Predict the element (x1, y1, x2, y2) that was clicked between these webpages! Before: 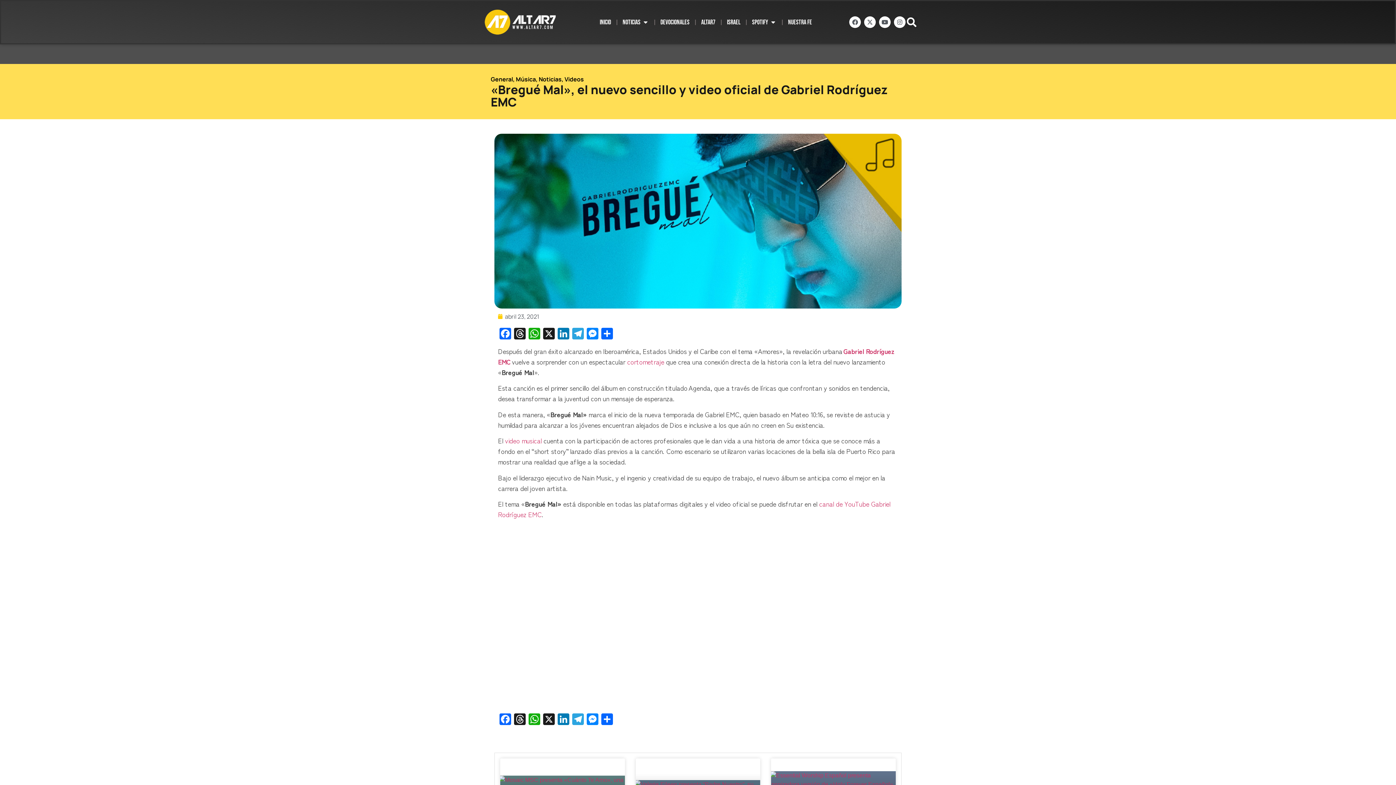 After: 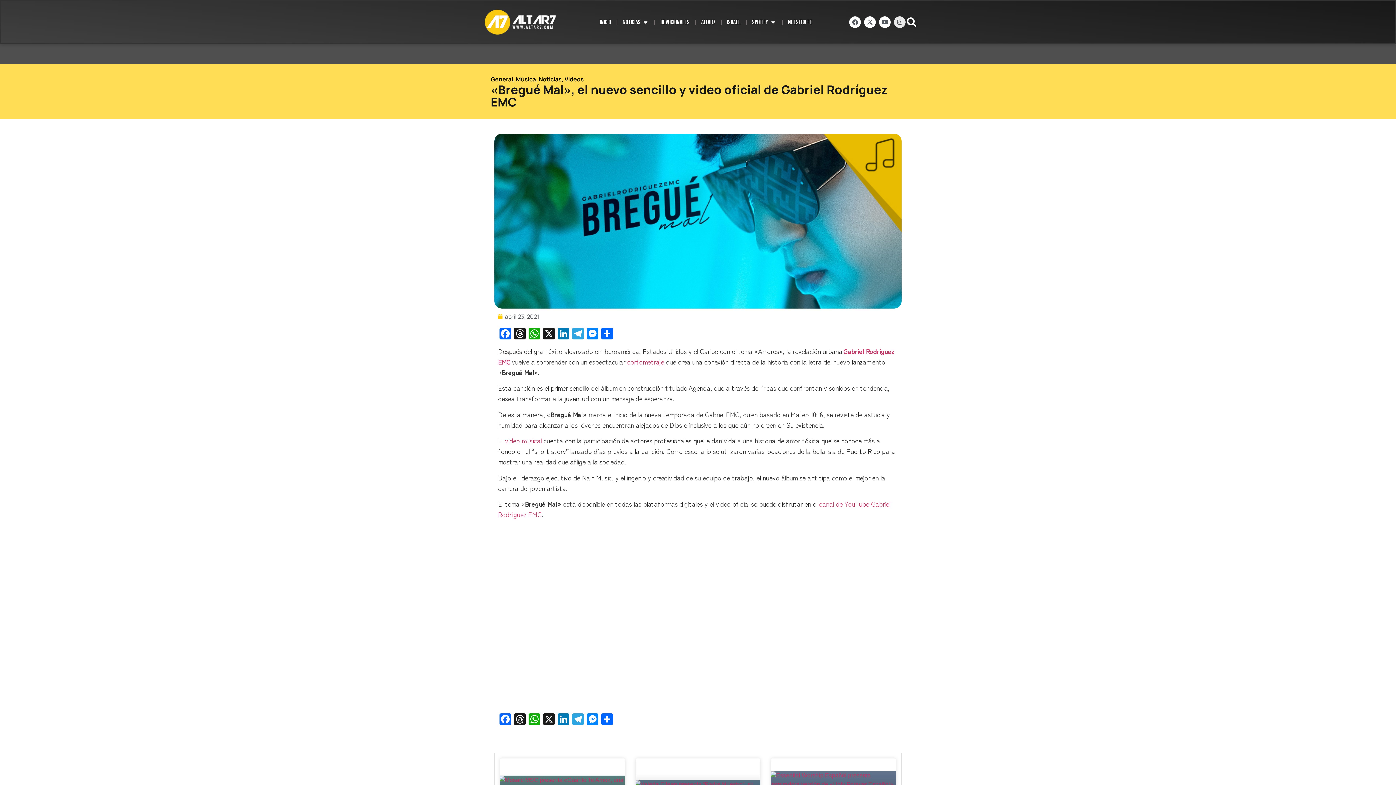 Action: bbox: (894, 16, 905, 28) label: Instagram